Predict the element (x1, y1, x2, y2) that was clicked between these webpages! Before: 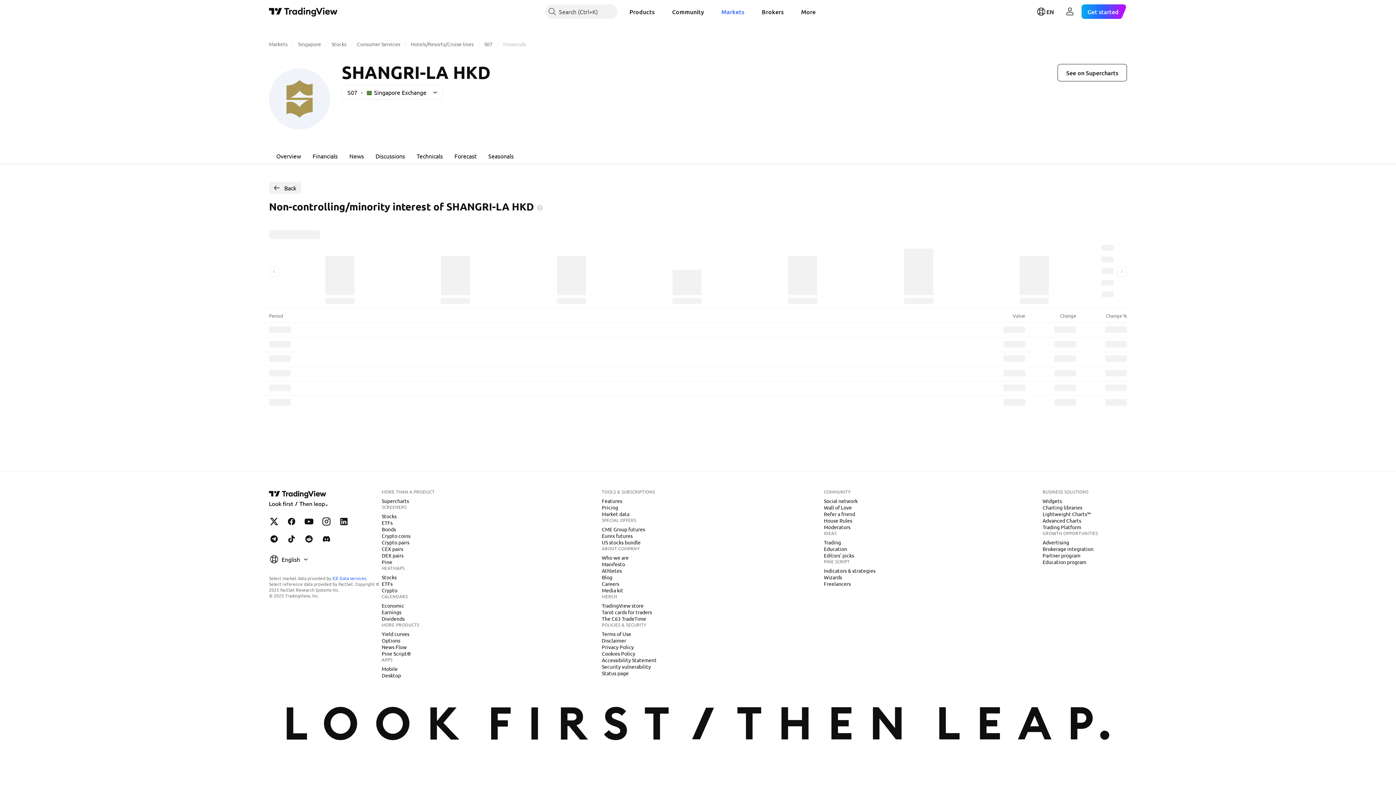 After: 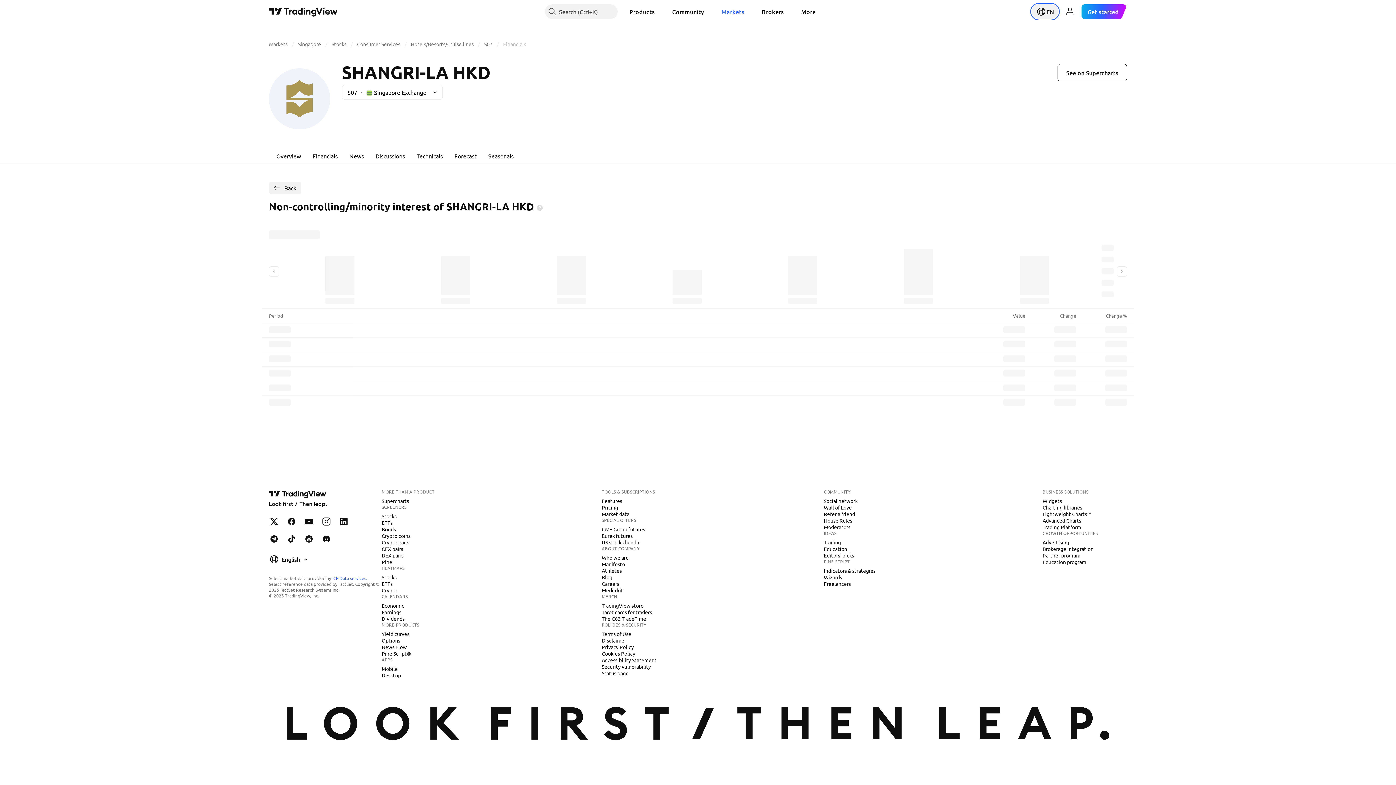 Action: bbox: (1032, 4, 1058, 18) label: Open language menu